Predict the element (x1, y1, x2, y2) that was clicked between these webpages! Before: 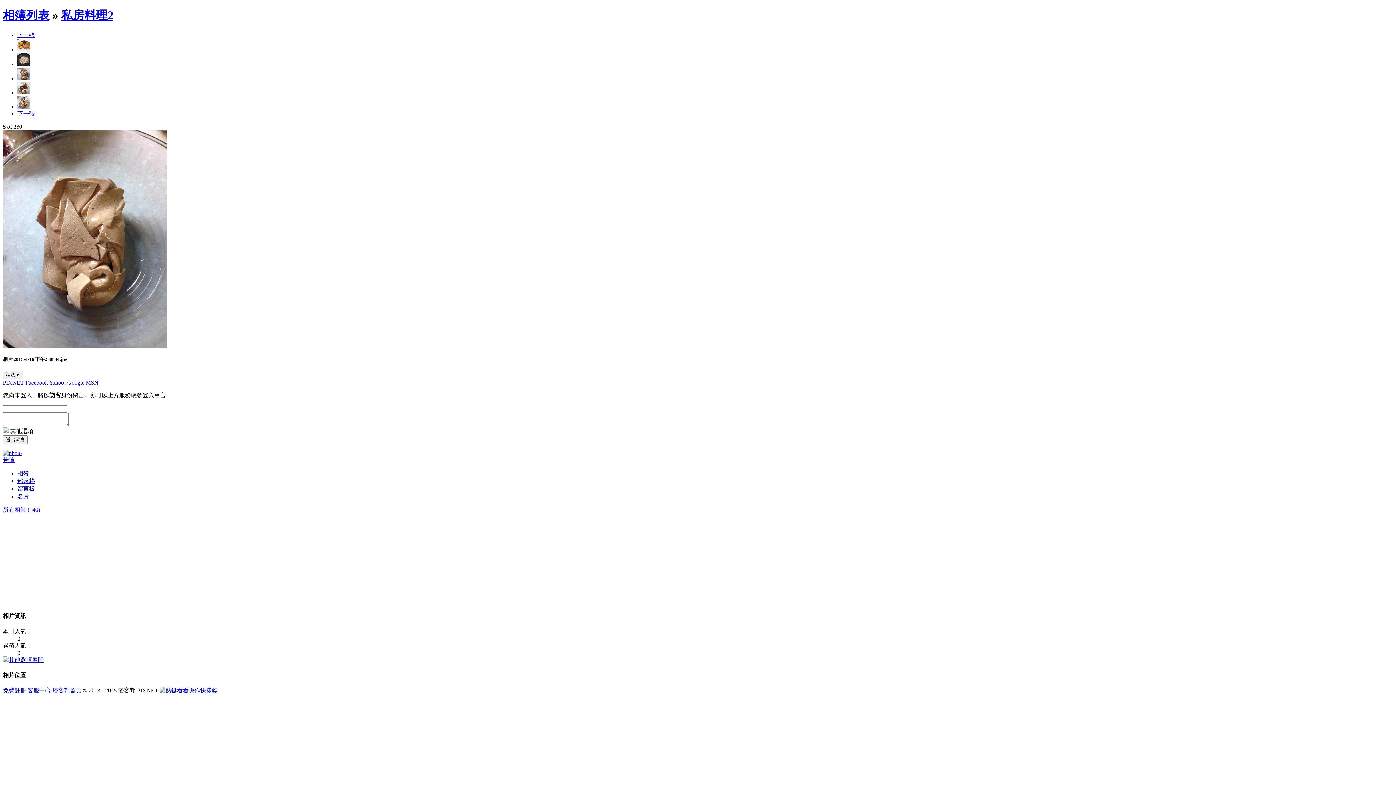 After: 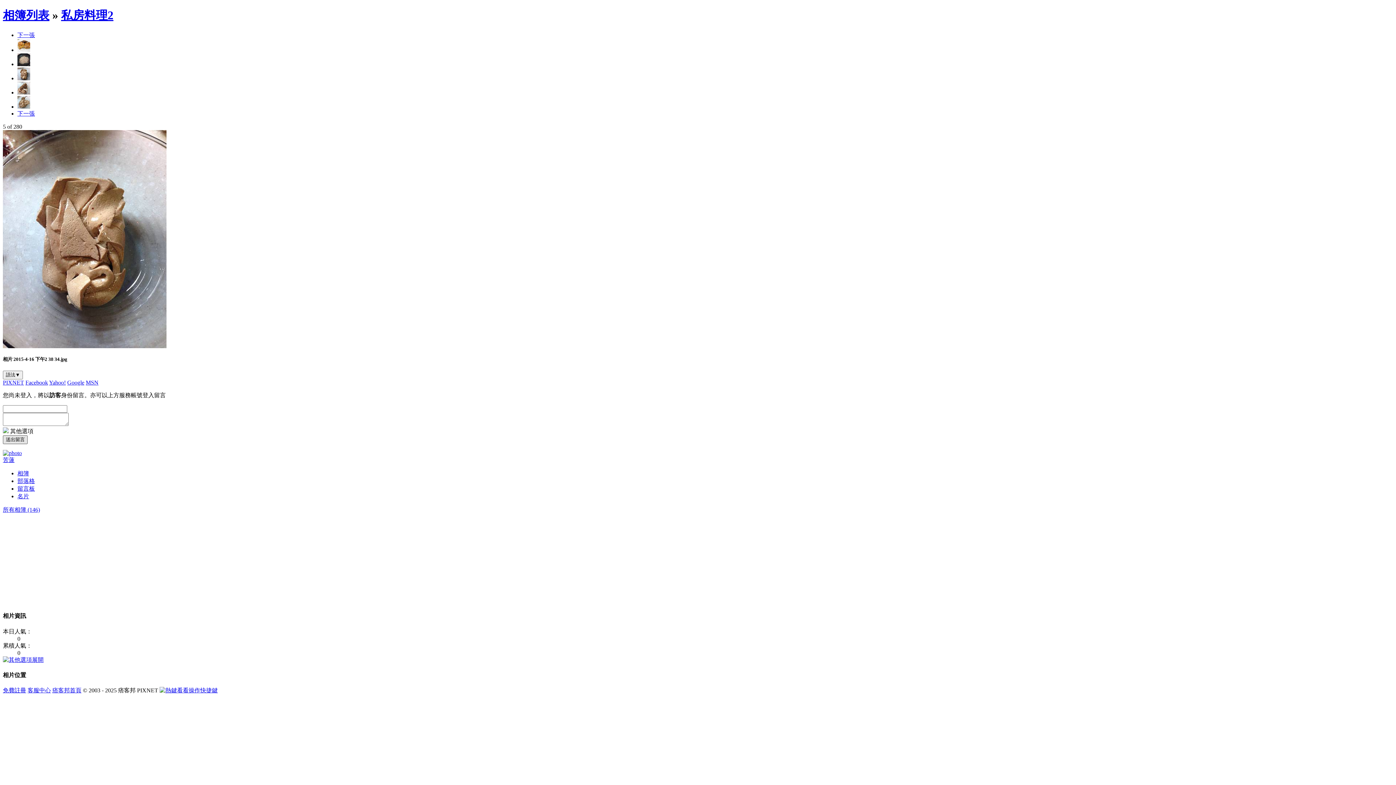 Action: bbox: (2, 435, 27, 444) label: 送出留言